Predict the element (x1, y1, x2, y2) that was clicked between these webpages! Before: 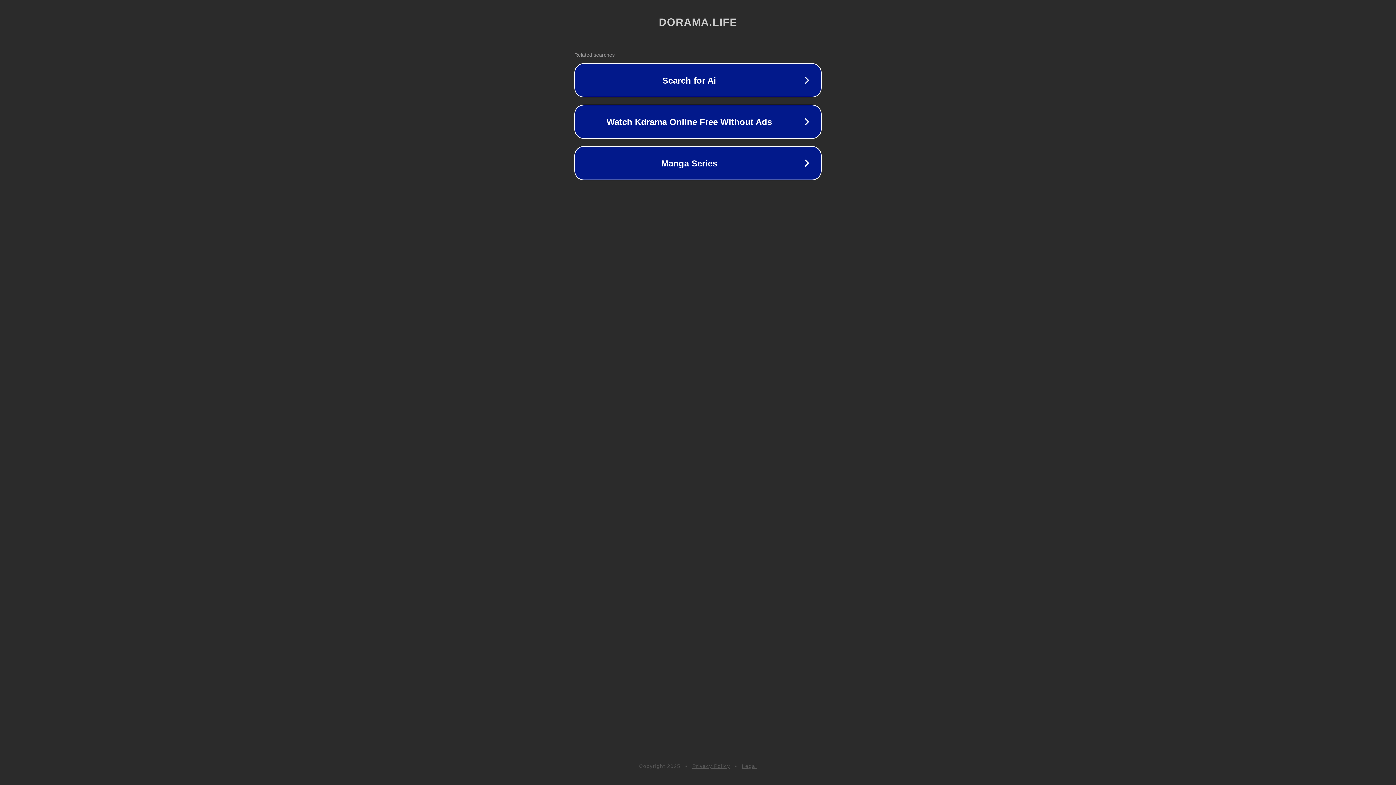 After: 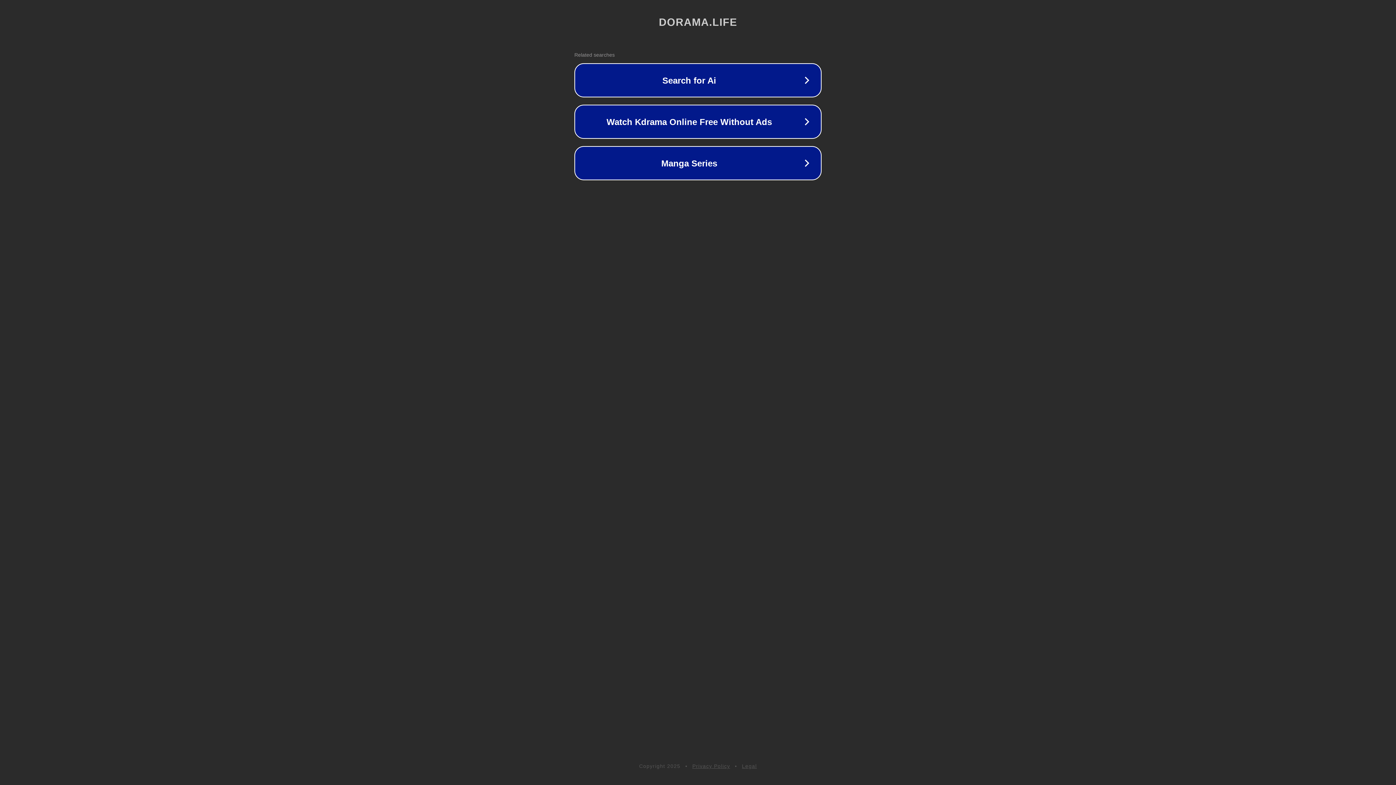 Action: bbox: (692, 763, 730, 769) label: Privacy Policy